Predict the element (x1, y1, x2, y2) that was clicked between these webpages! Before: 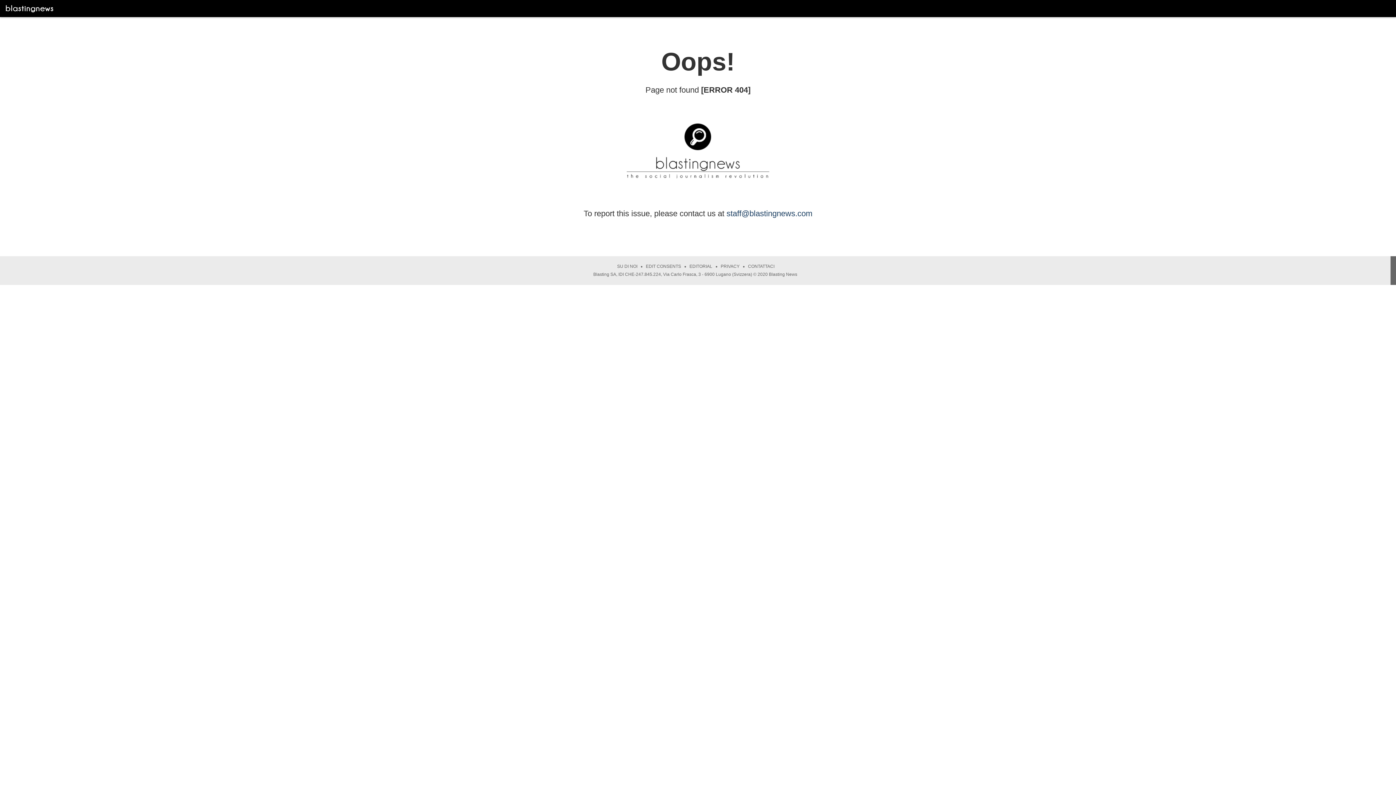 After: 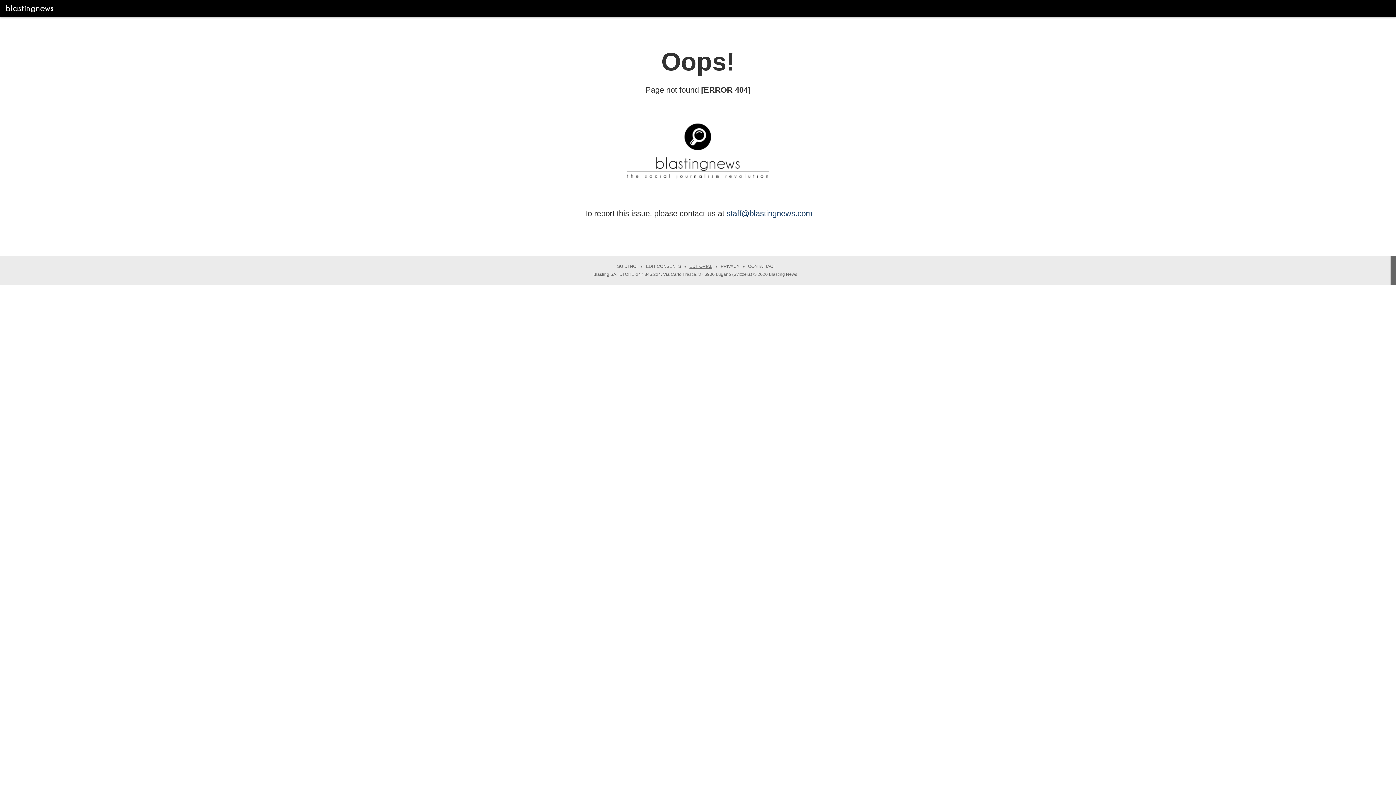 Action: label: EDITORIAL bbox: (689, 264, 712, 269)